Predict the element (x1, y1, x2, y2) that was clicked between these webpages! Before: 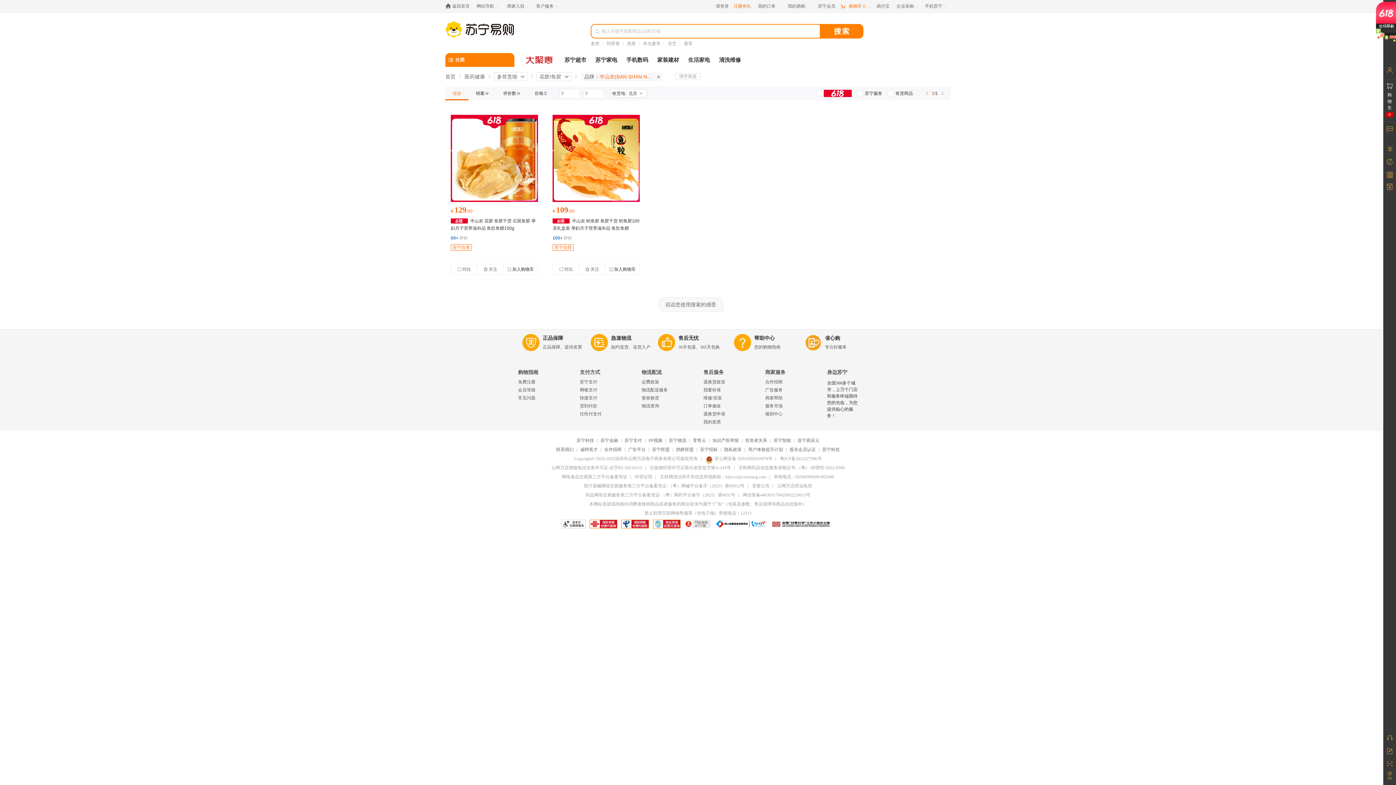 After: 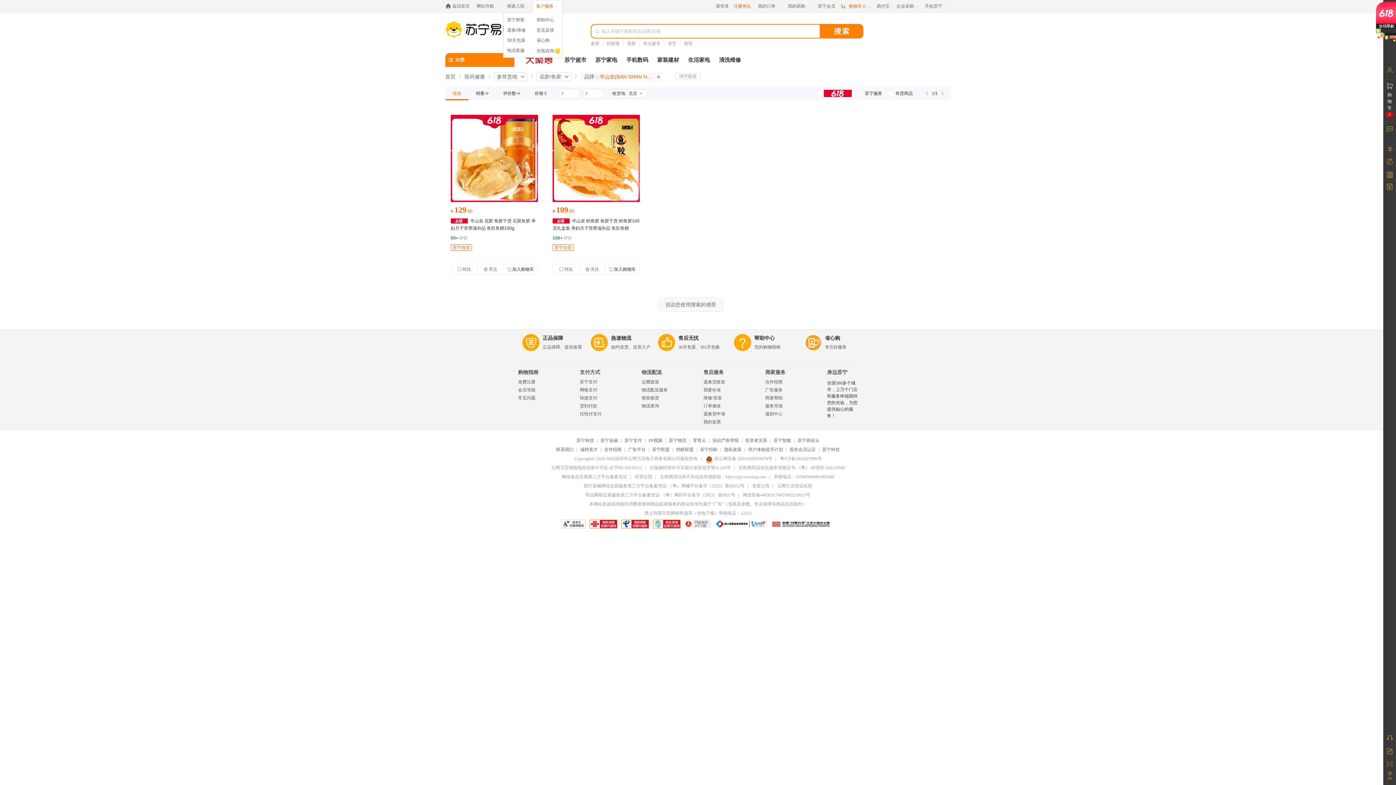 Action: bbox: (532, 0, 562, 12) label: 客户服务